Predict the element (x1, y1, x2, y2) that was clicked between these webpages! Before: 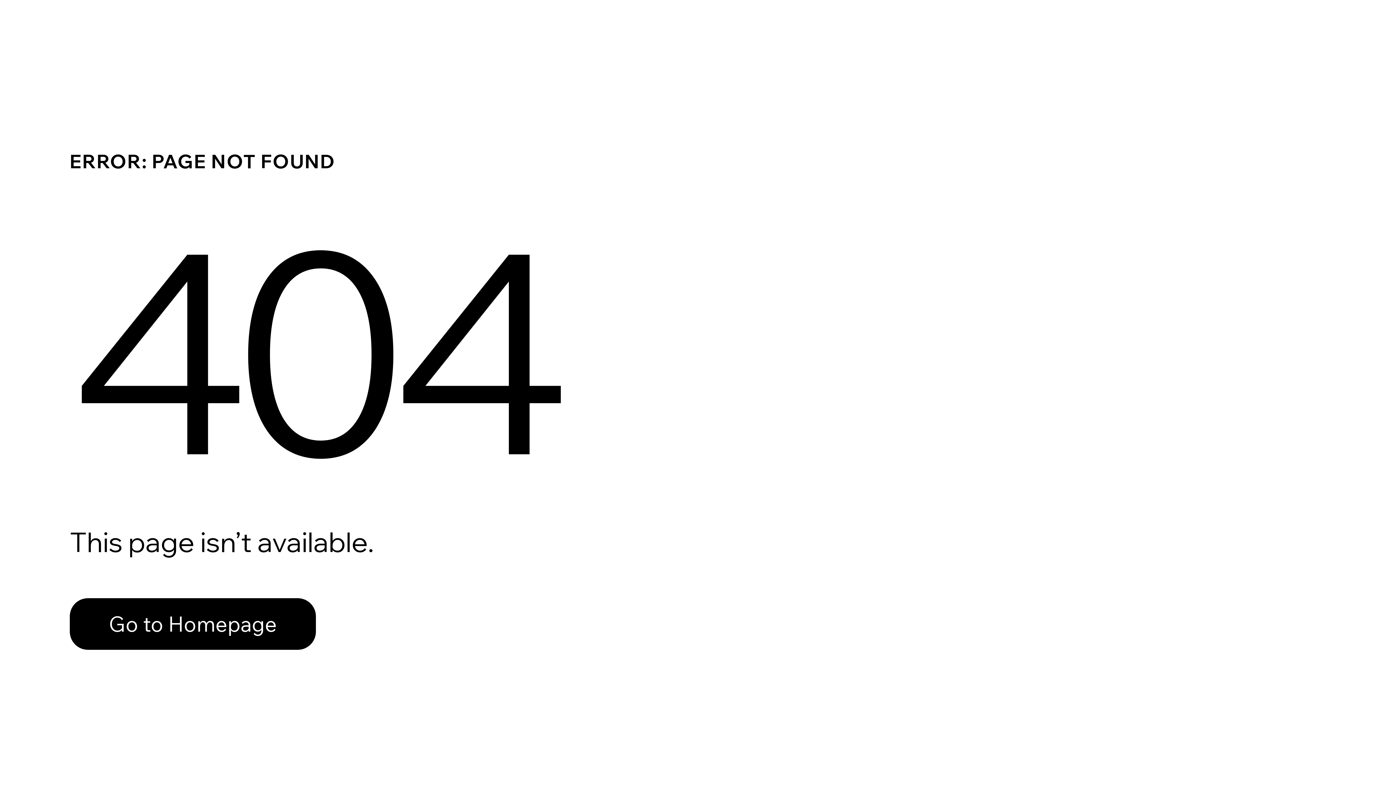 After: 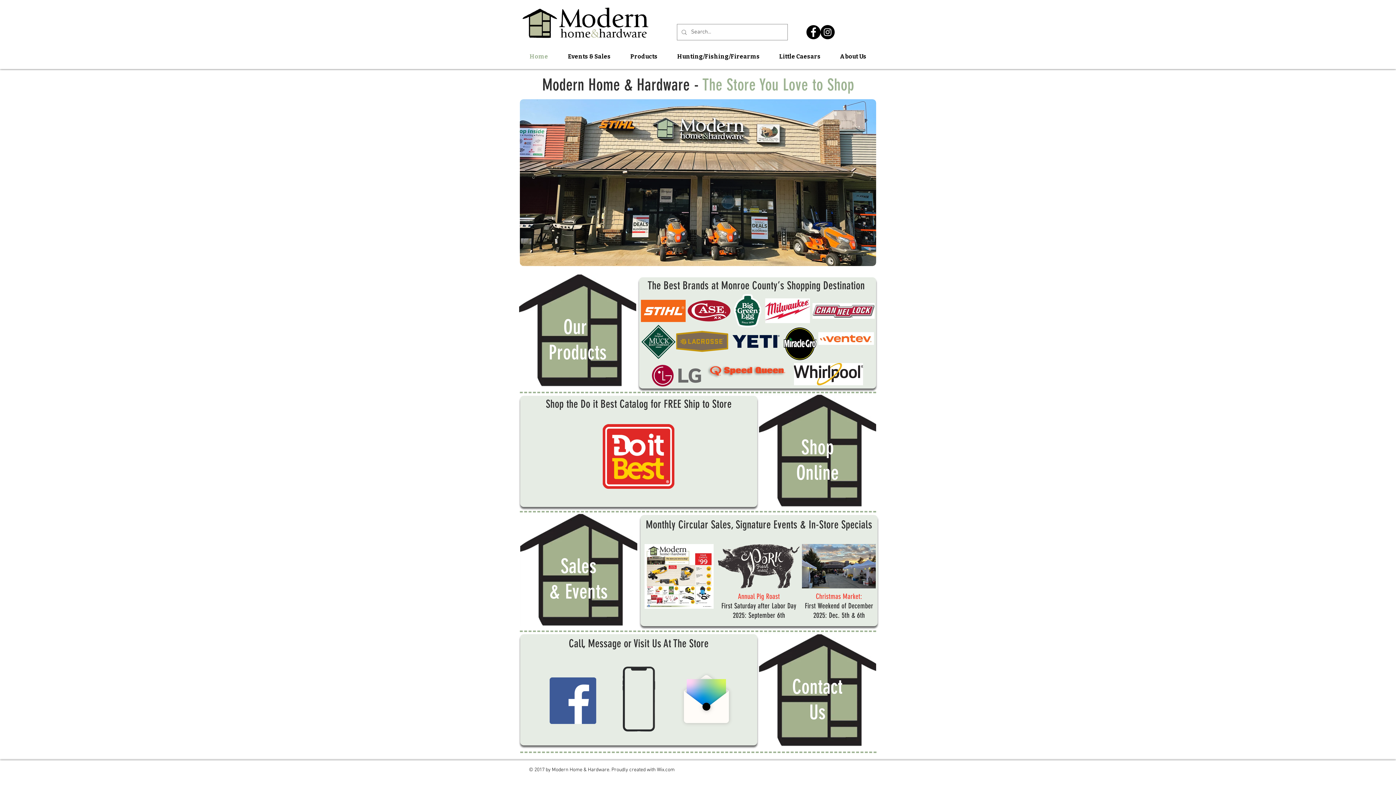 Action: bbox: (69, 598, 316, 650) label: Go to Homepage